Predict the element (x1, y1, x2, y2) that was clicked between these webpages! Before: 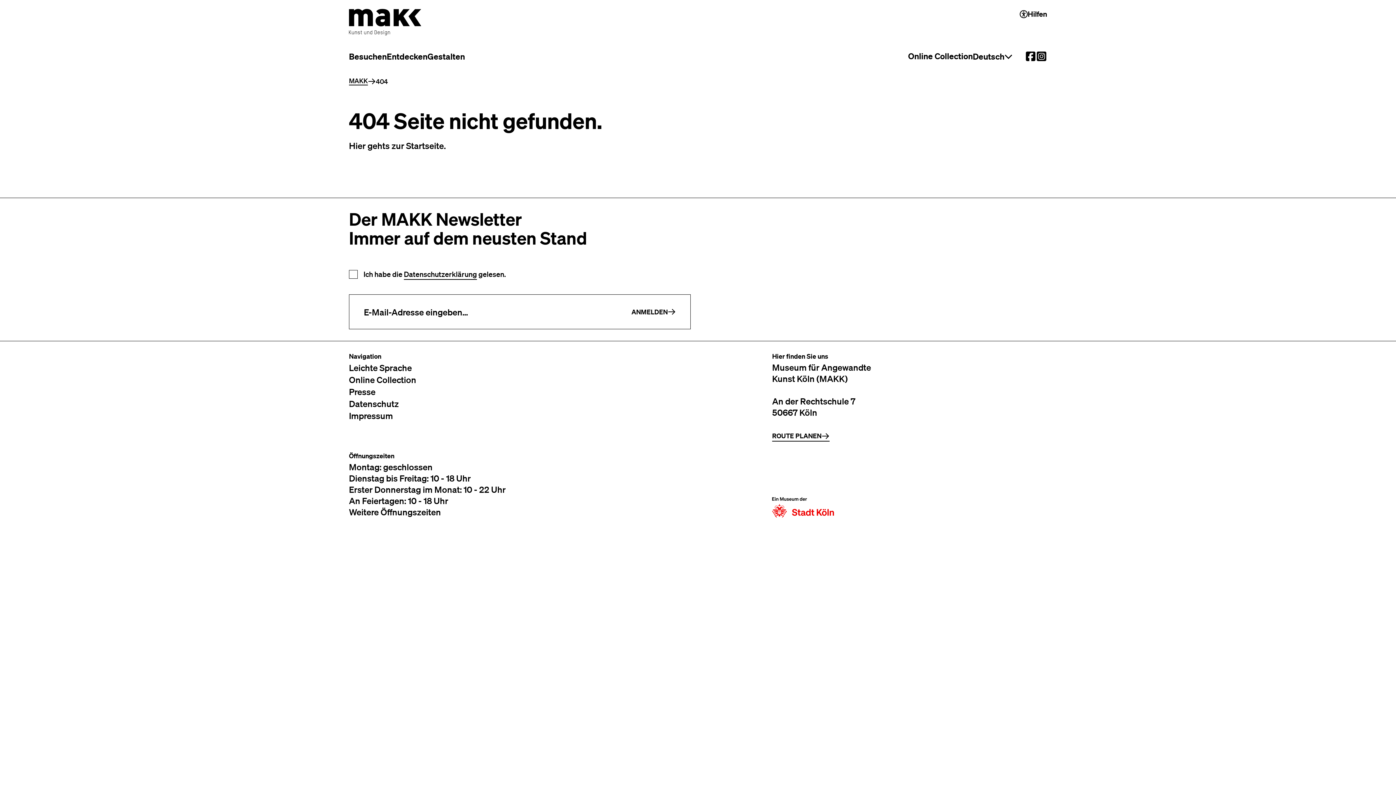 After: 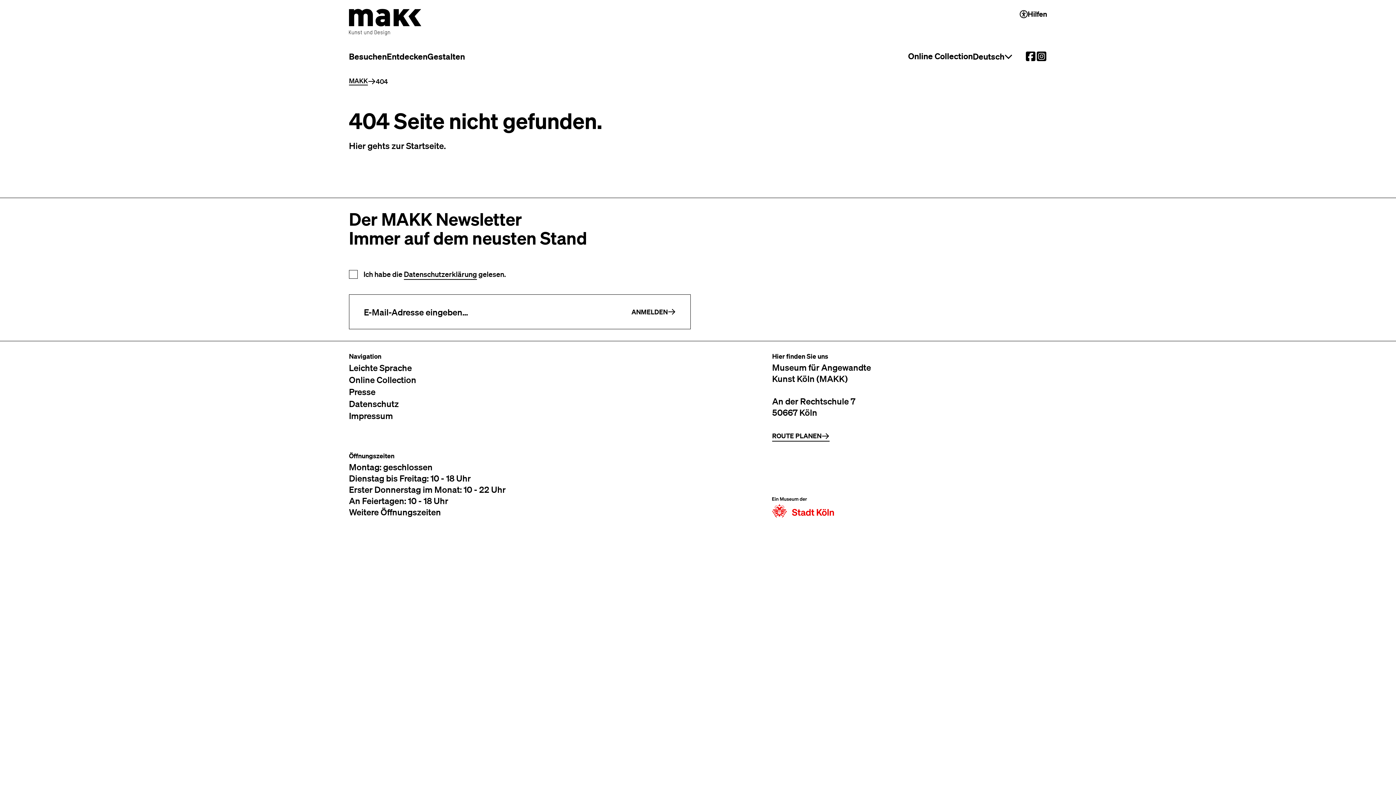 Action: bbox: (1025, 50, 1036, 61) label: External link to the MAKK Facebook account.